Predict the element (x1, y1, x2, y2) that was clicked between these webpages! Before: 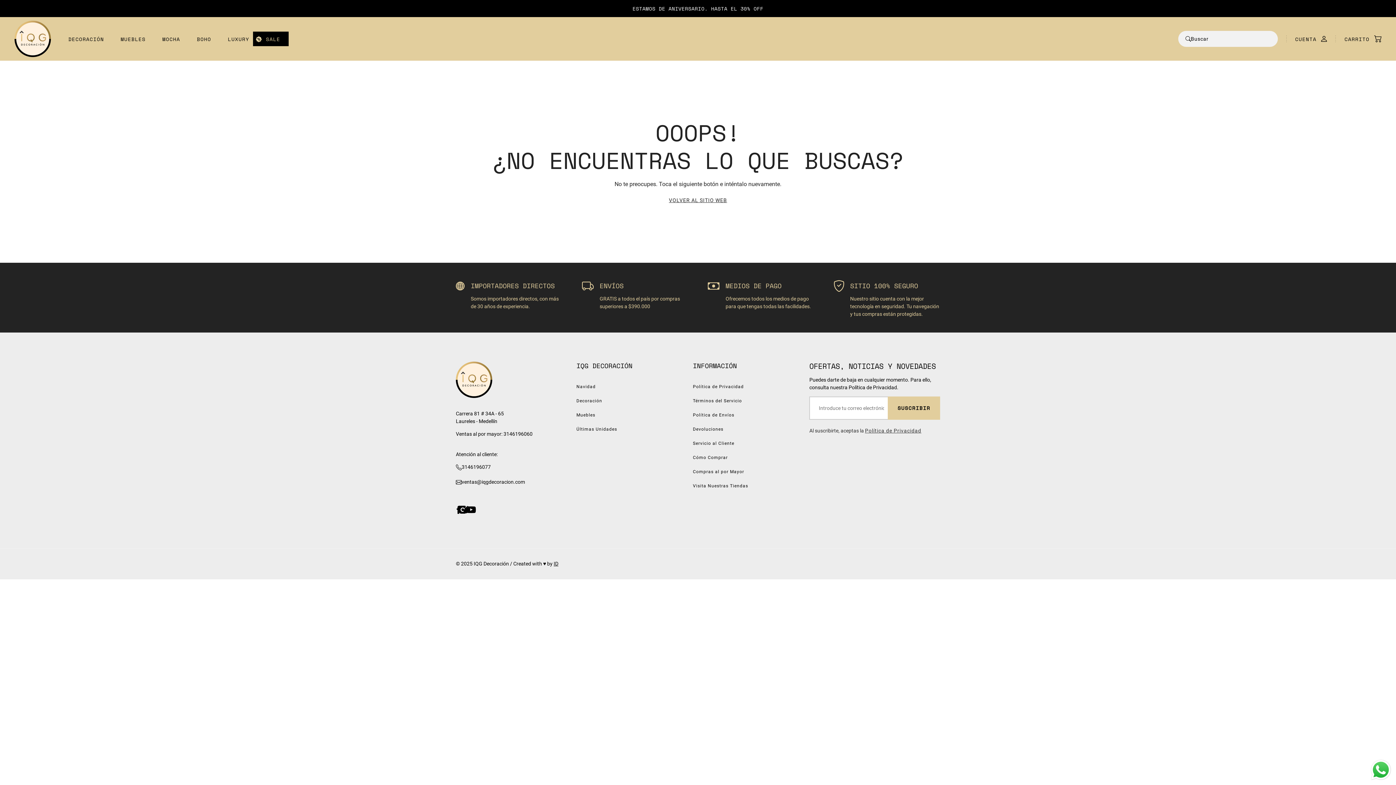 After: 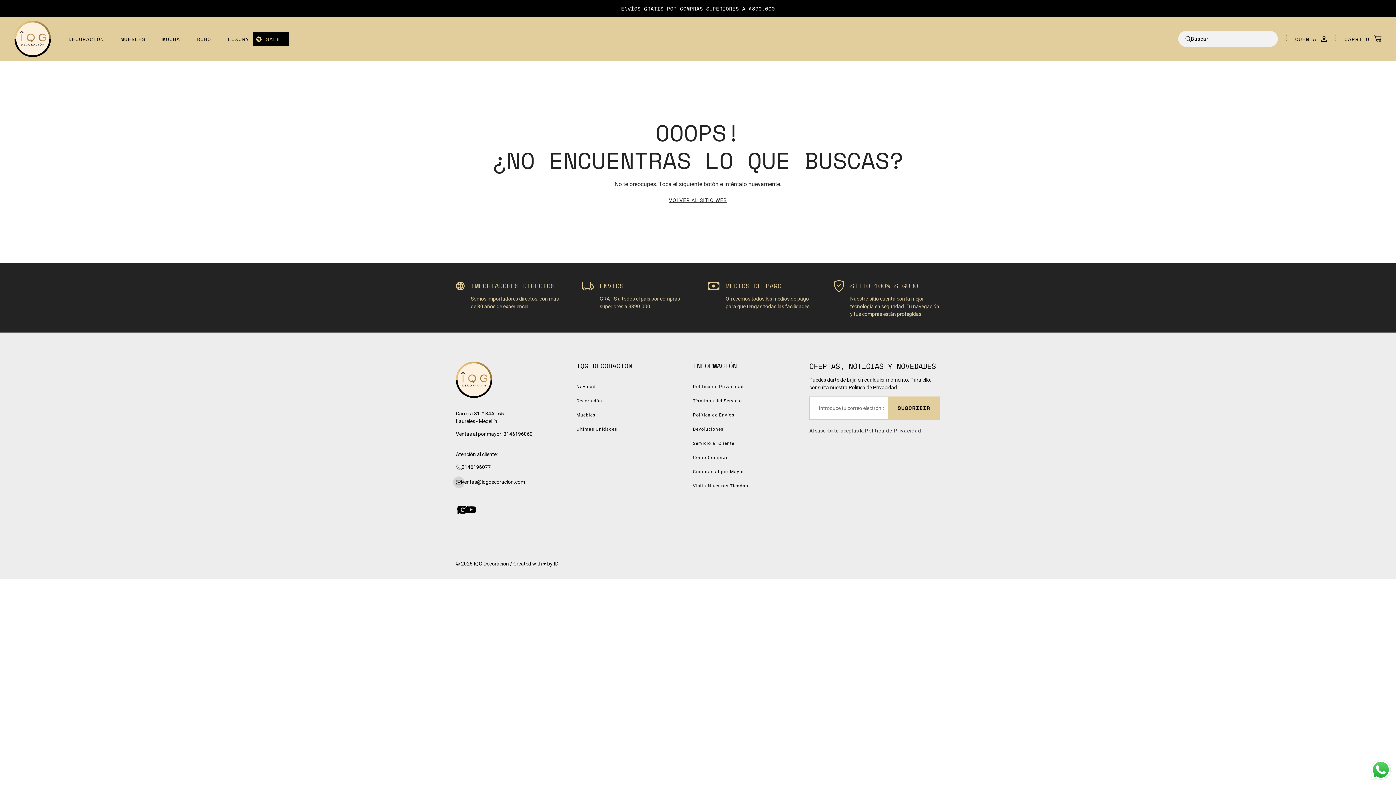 Action: bbox: (456, 478, 532, 486) label: ventas@iqgdecoracion.com